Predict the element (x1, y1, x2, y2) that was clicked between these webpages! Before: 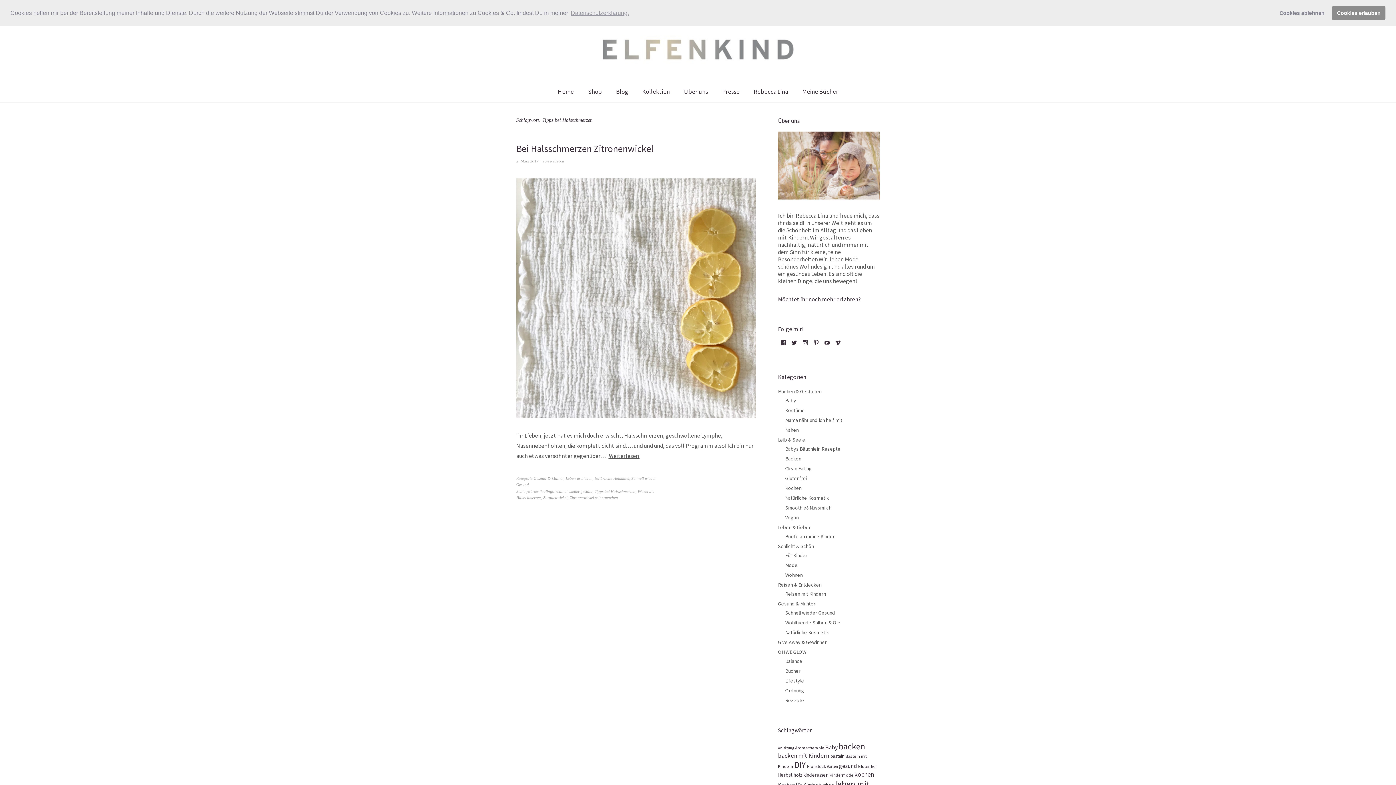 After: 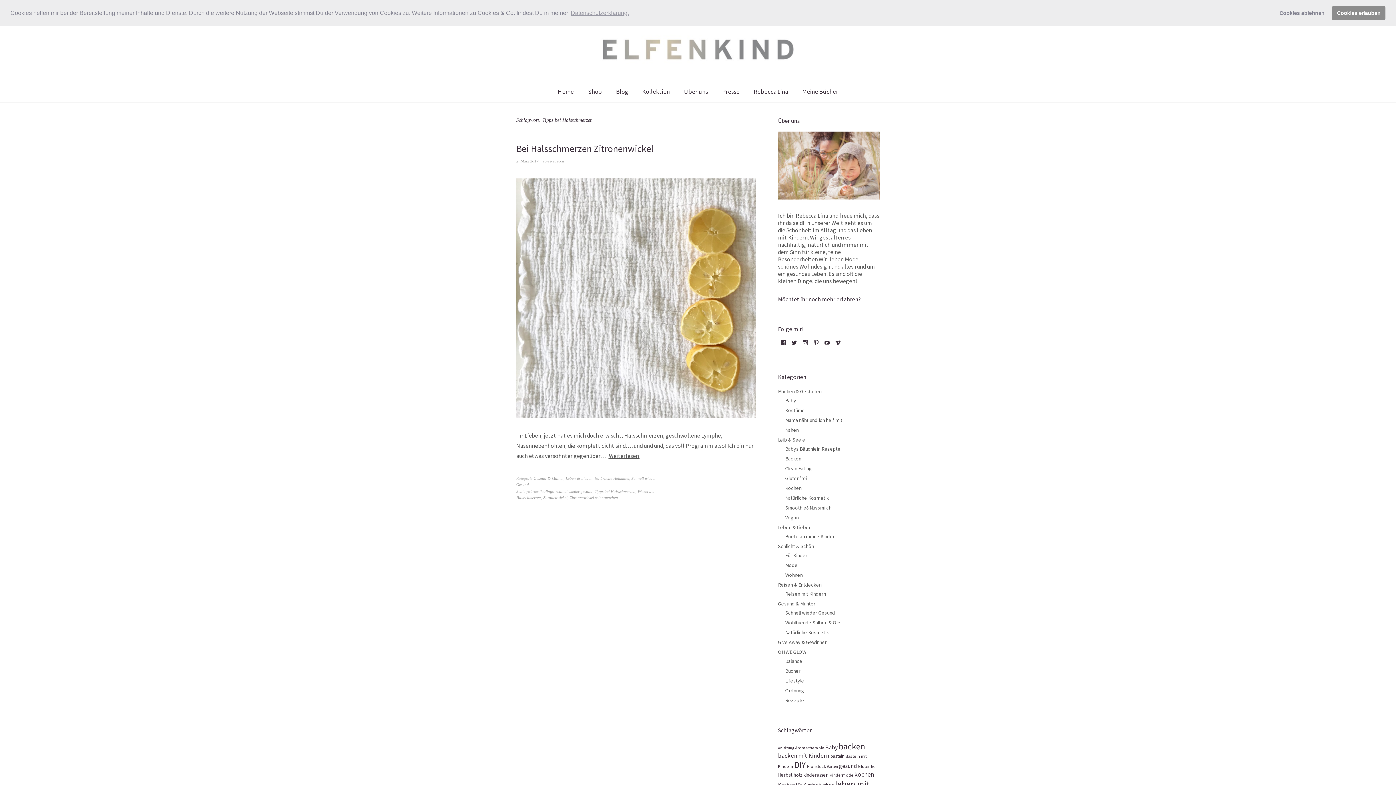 Action: bbox: (594, 489, 635, 493) label: Tipps bei Halsschmerzen